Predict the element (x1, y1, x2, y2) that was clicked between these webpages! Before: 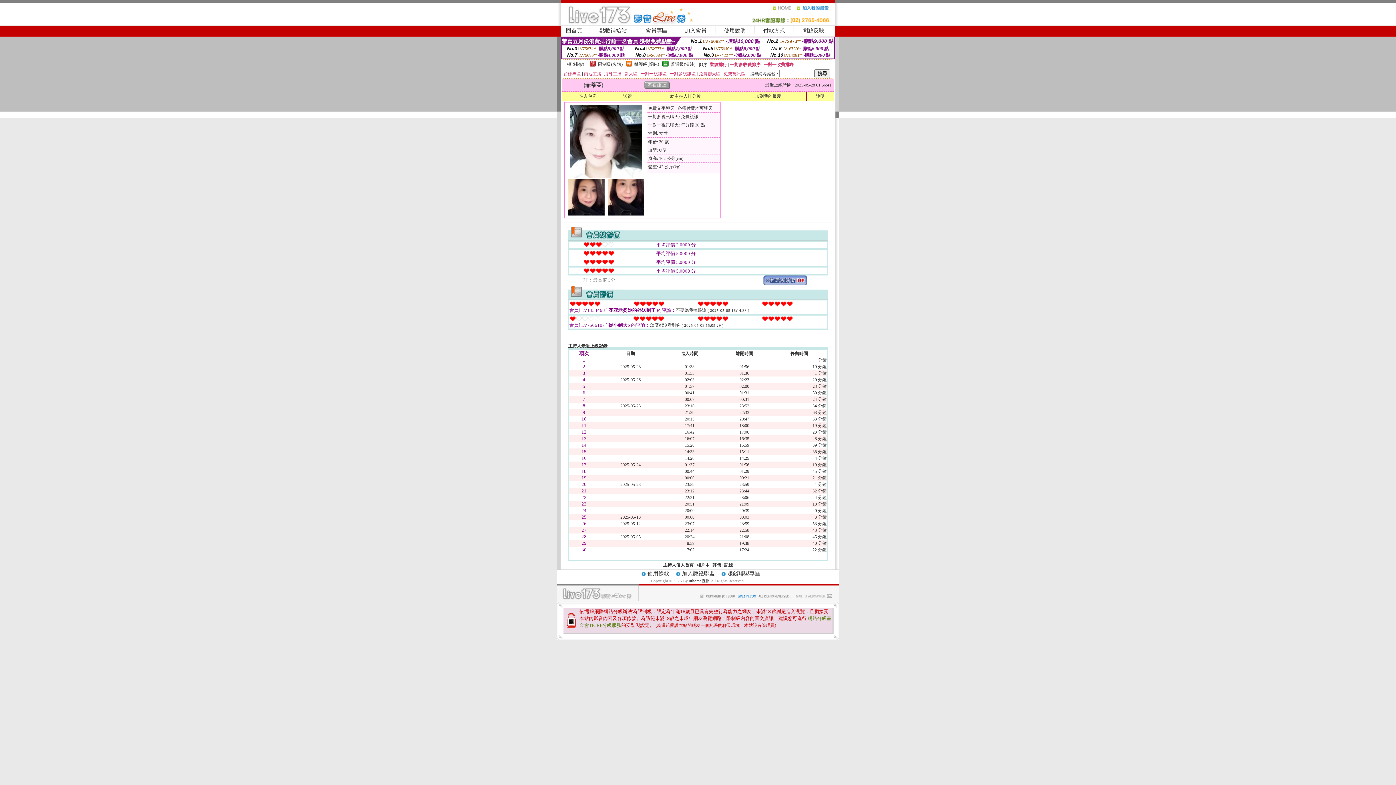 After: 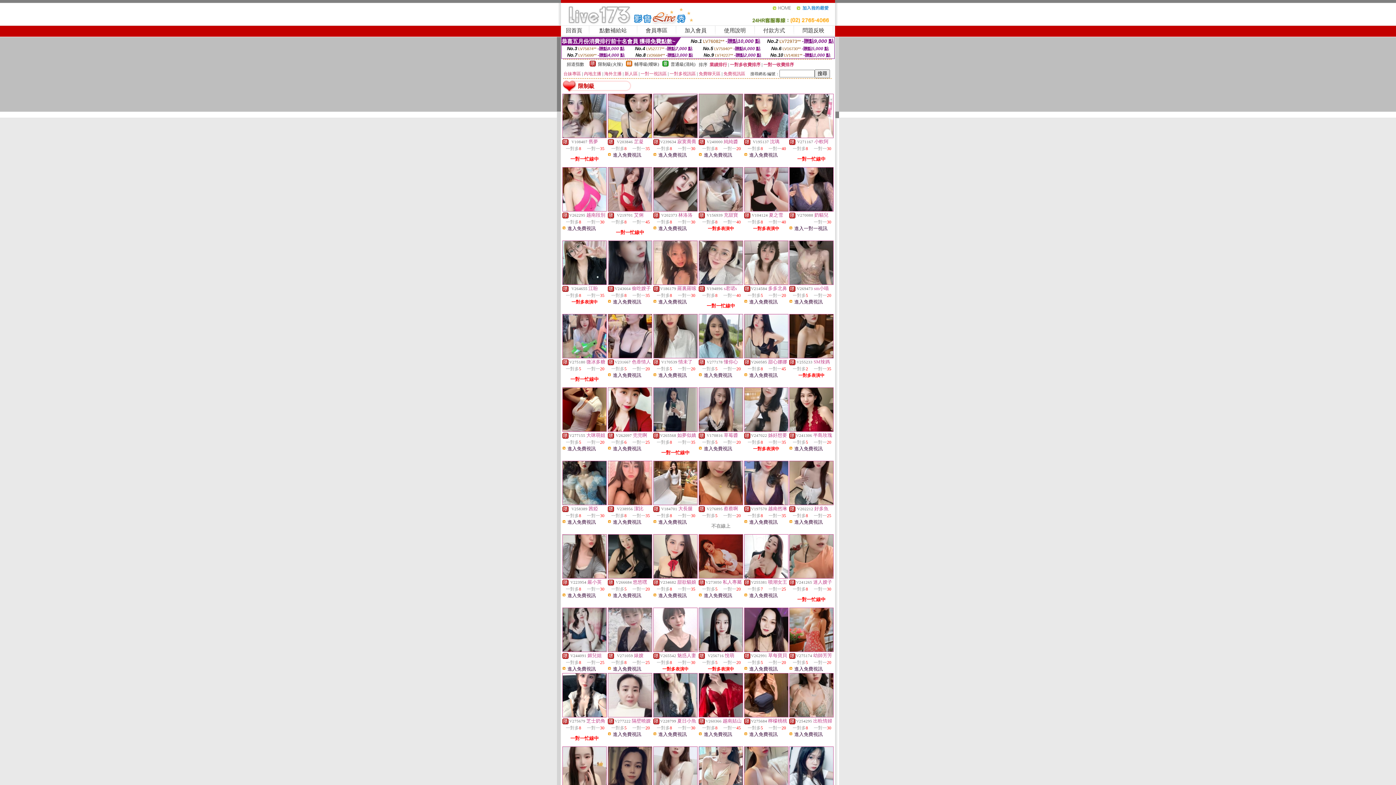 Action: bbox: (589, 62, 596, 67)